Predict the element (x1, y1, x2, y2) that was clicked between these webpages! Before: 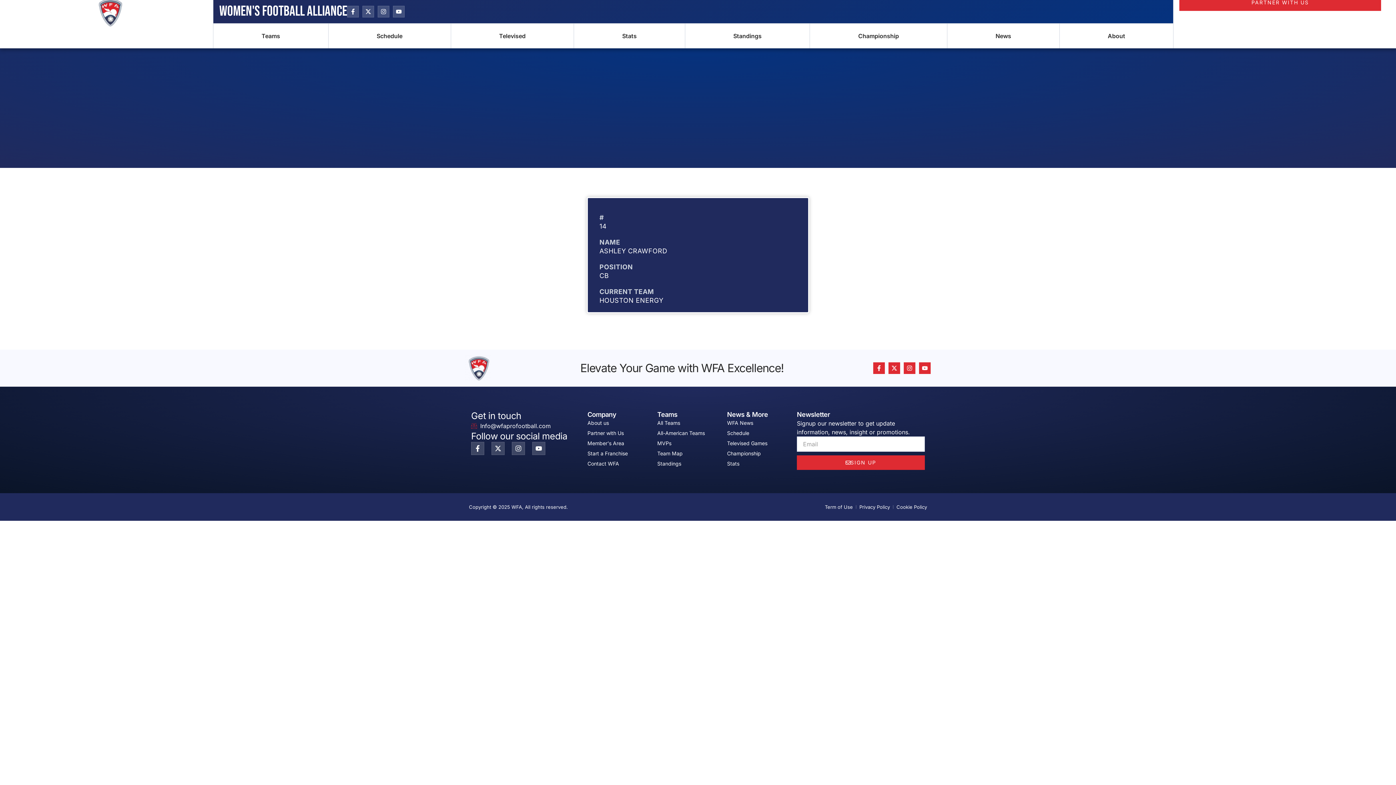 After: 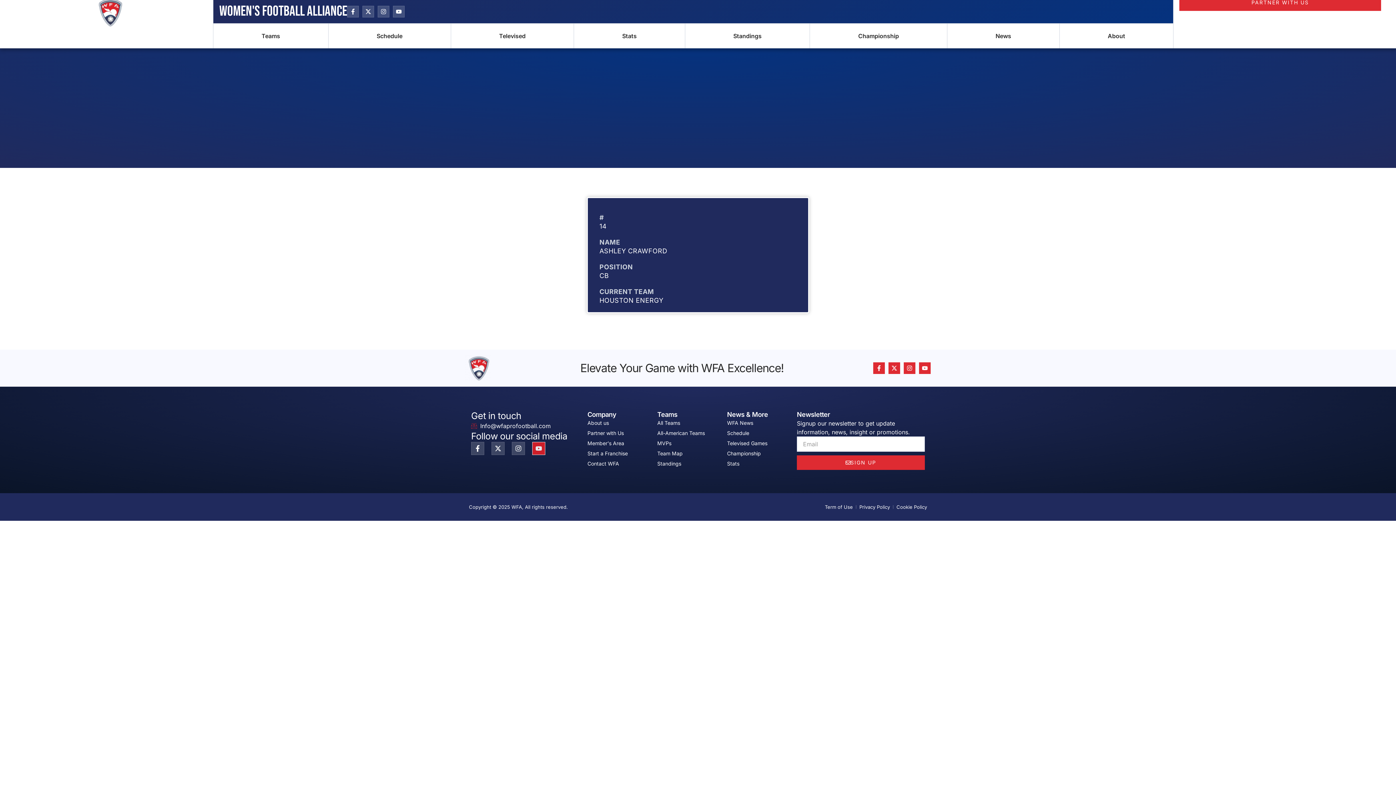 Action: bbox: (532, 442, 545, 455) label: Youtube